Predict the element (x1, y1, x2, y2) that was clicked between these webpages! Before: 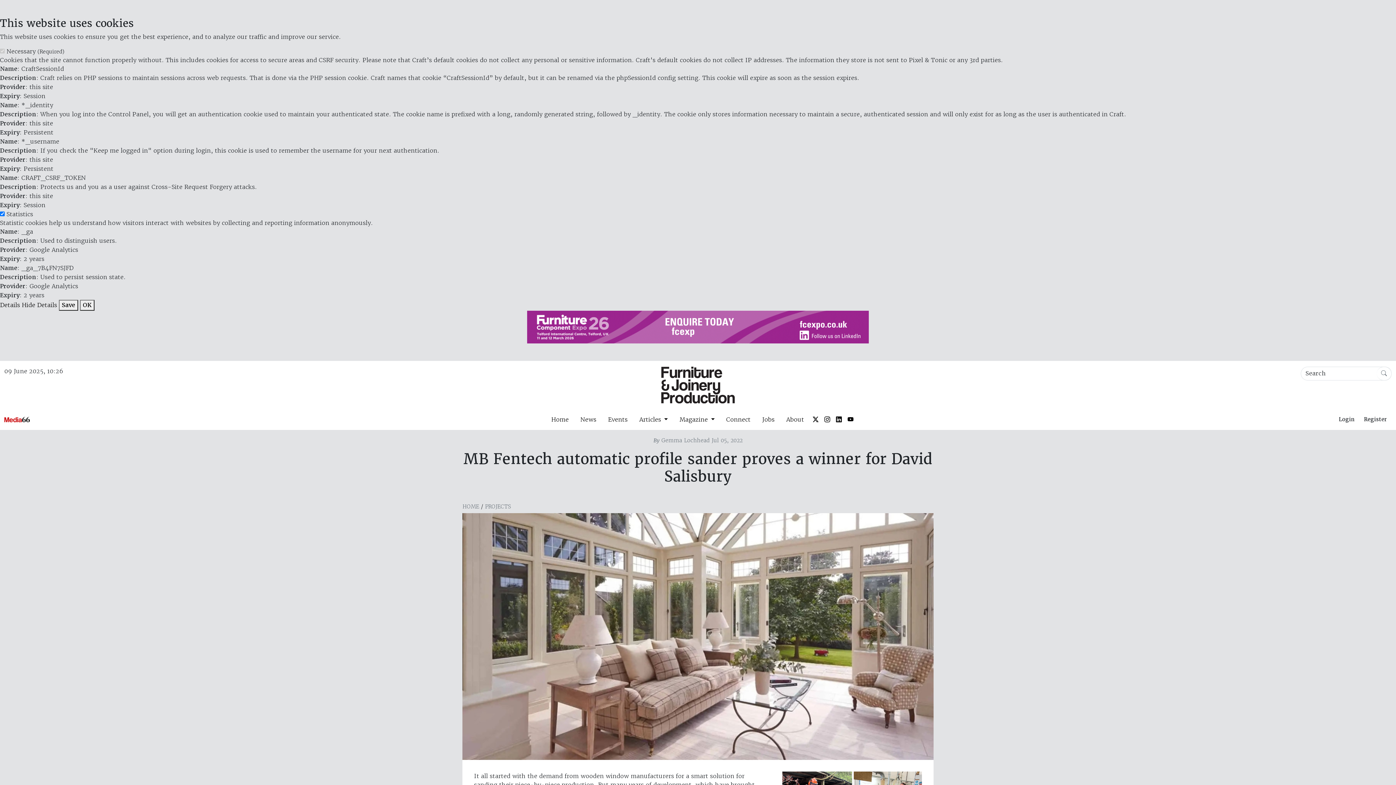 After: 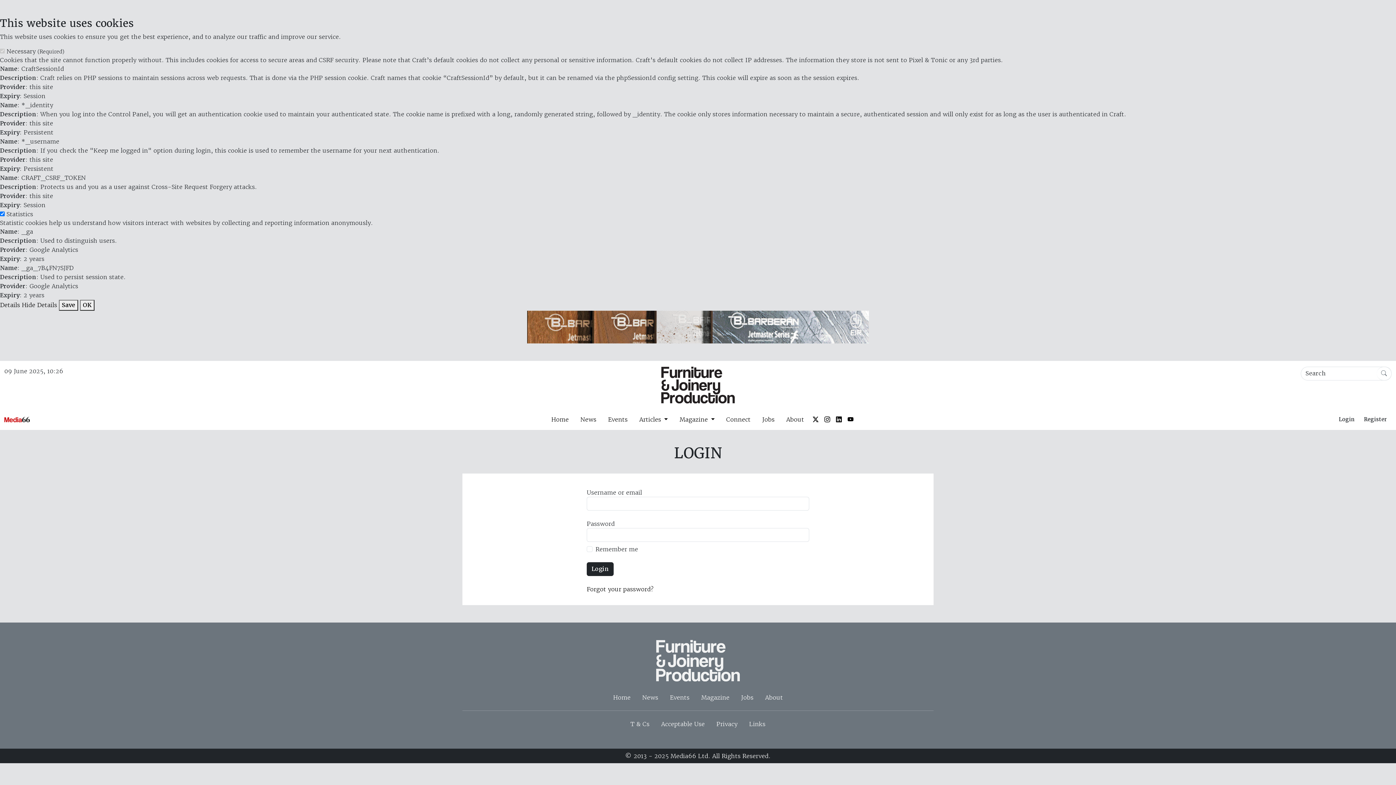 Action: bbox: (1334, 413, 1359, 426) label: Login